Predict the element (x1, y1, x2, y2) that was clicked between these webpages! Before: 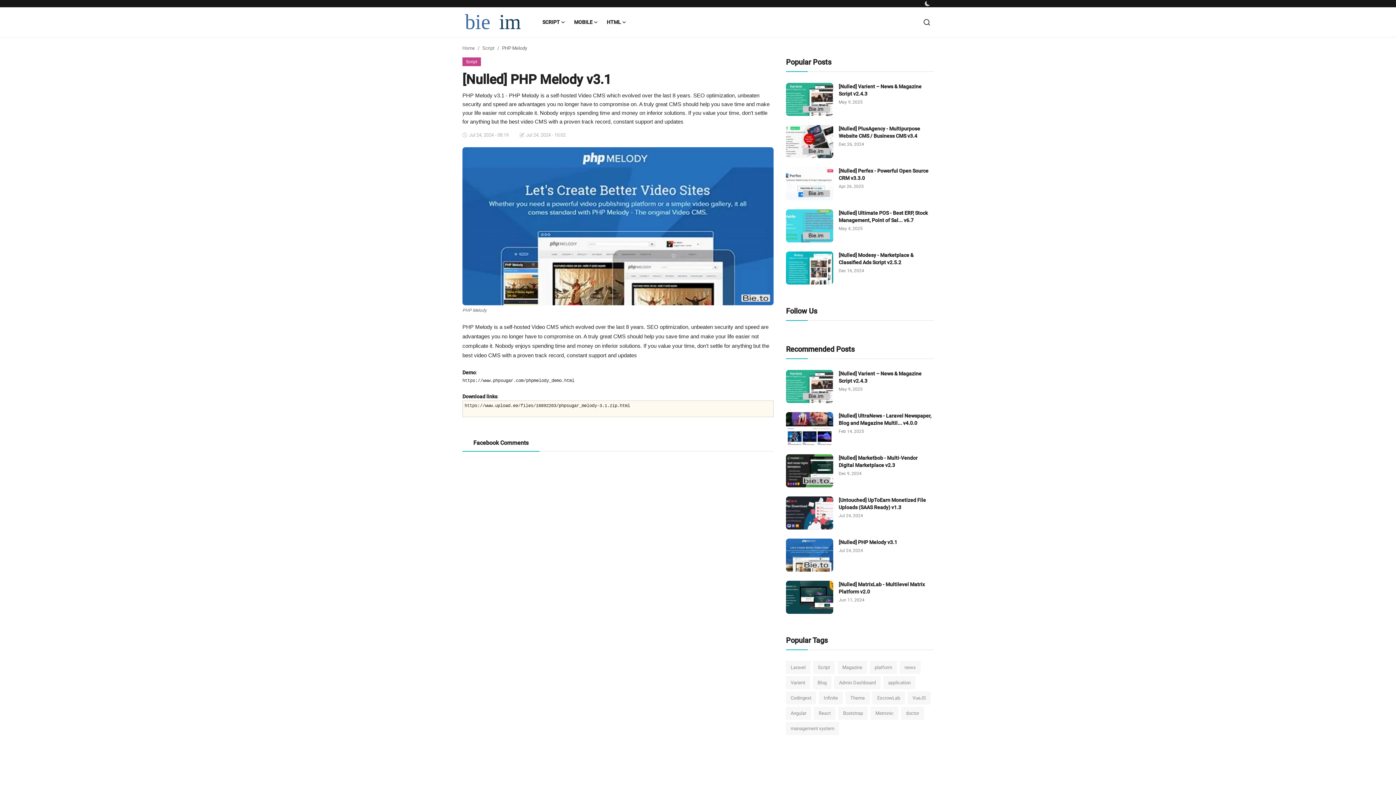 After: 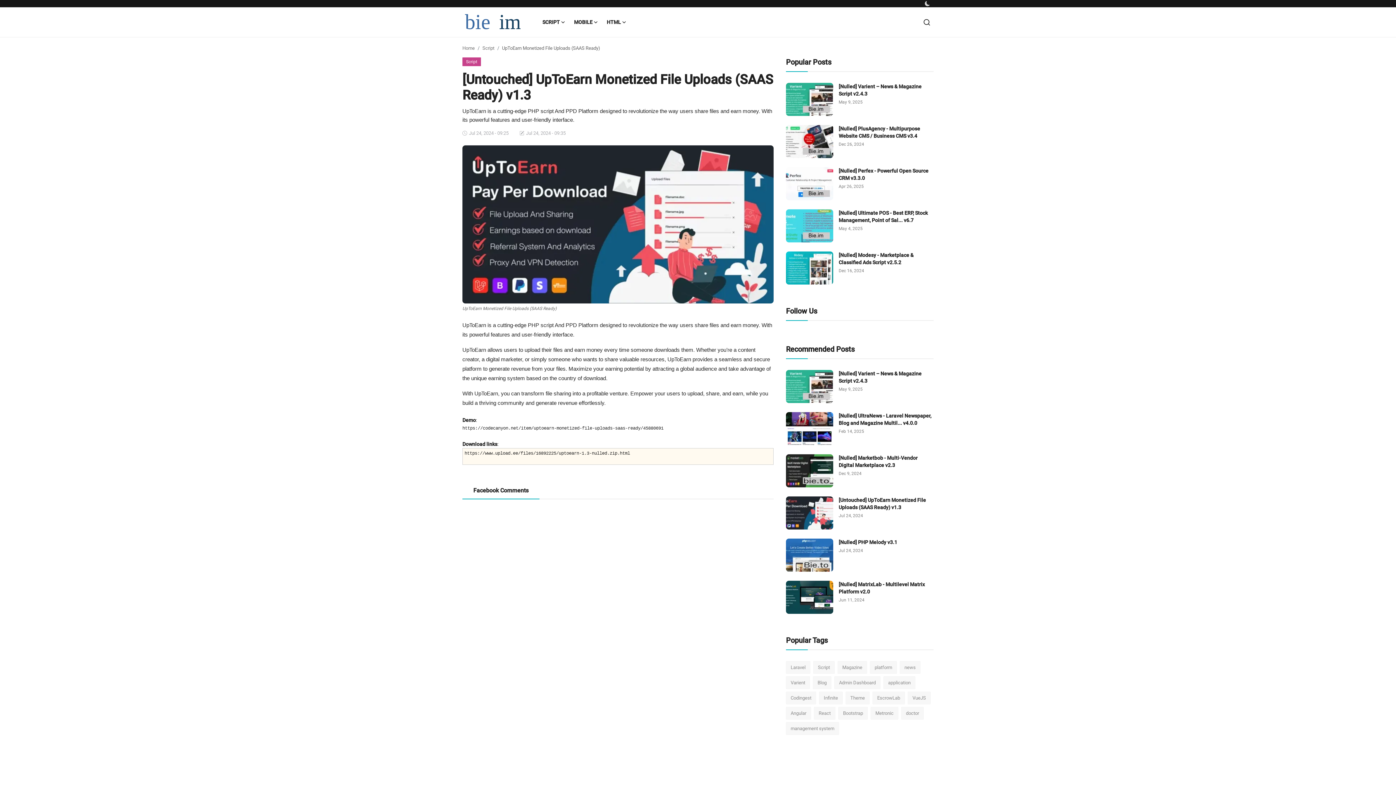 Action: bbox: (838, 496, 933, 511) label: [Untouched] UpToEarn Monetized File Uploads (SAAS Ready) v1.3